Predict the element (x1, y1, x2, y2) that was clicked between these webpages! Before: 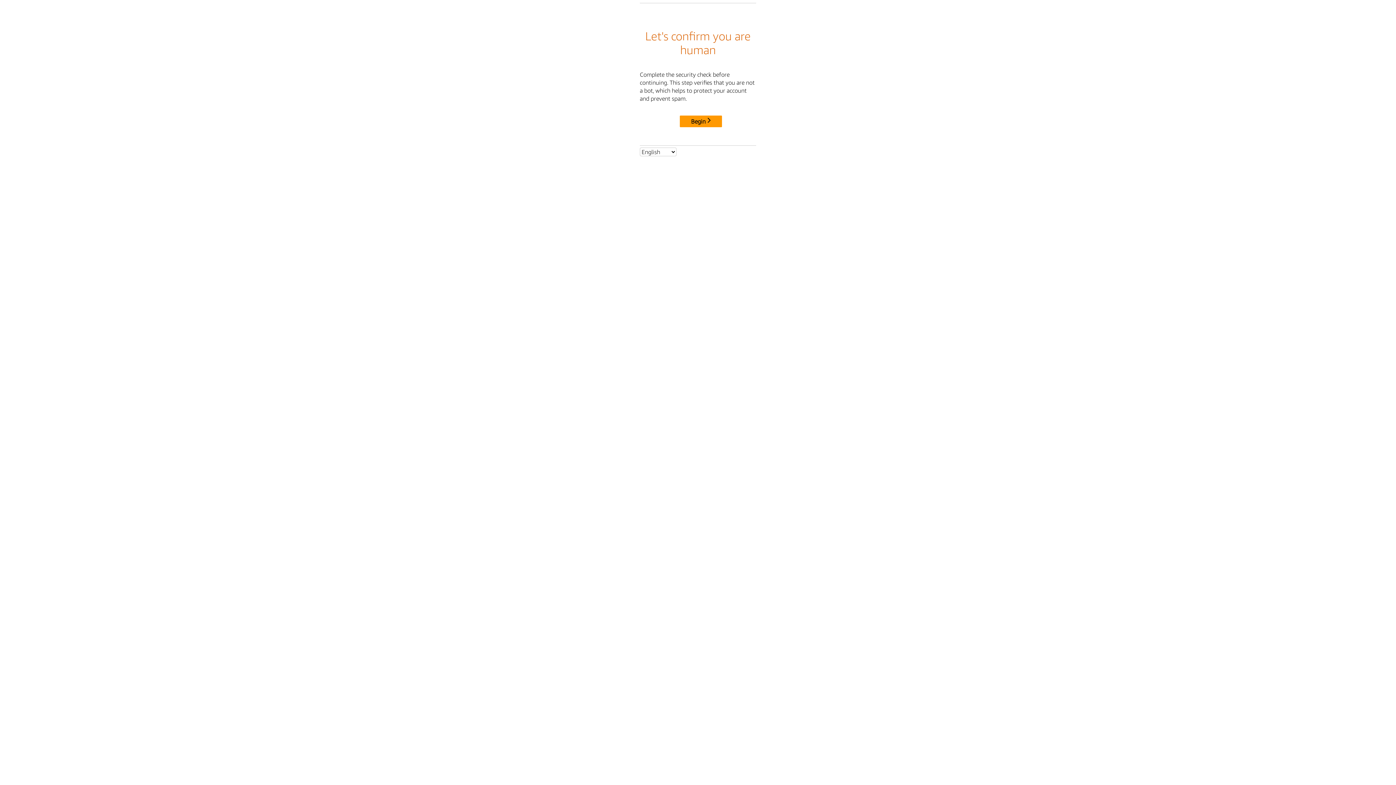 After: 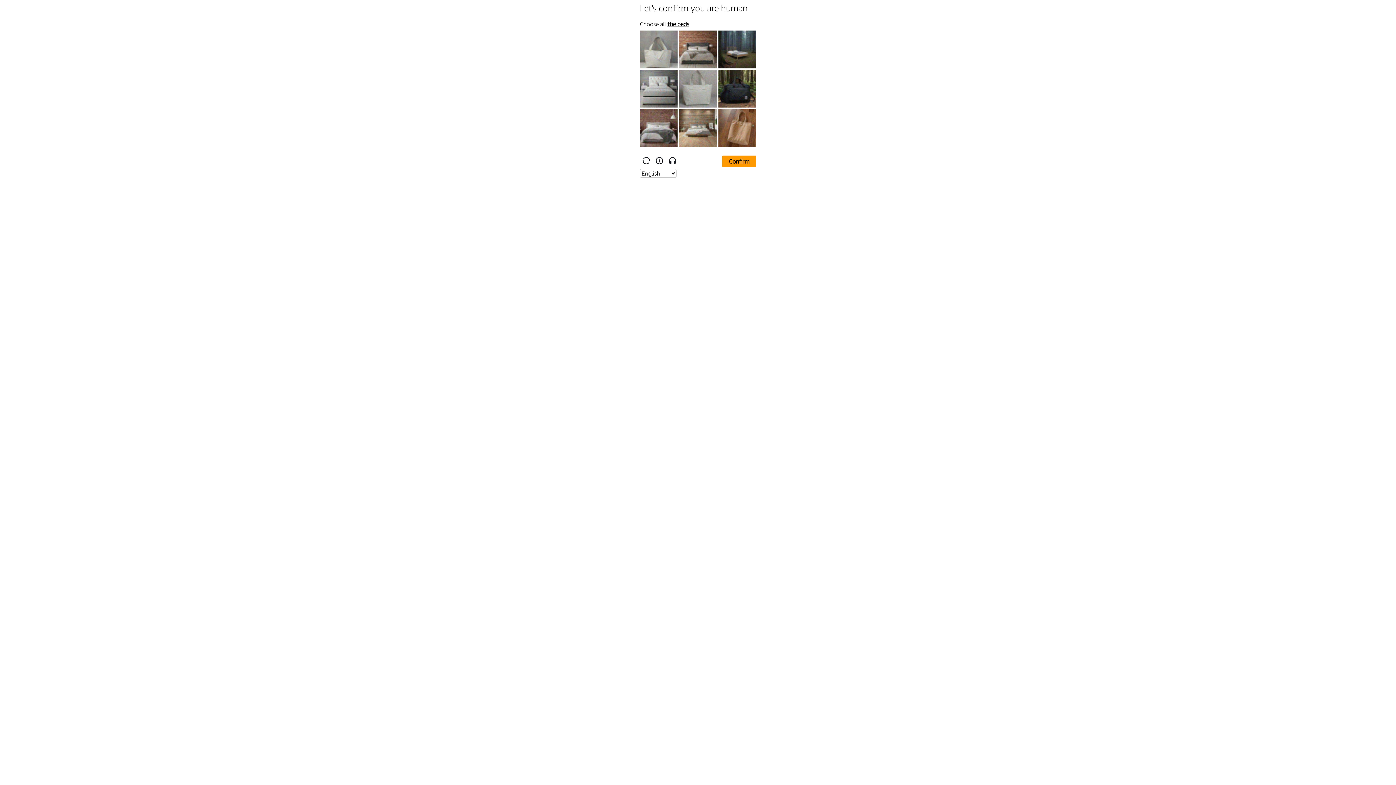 Action: label: Begin bbox: (680, 115, 722, 127)